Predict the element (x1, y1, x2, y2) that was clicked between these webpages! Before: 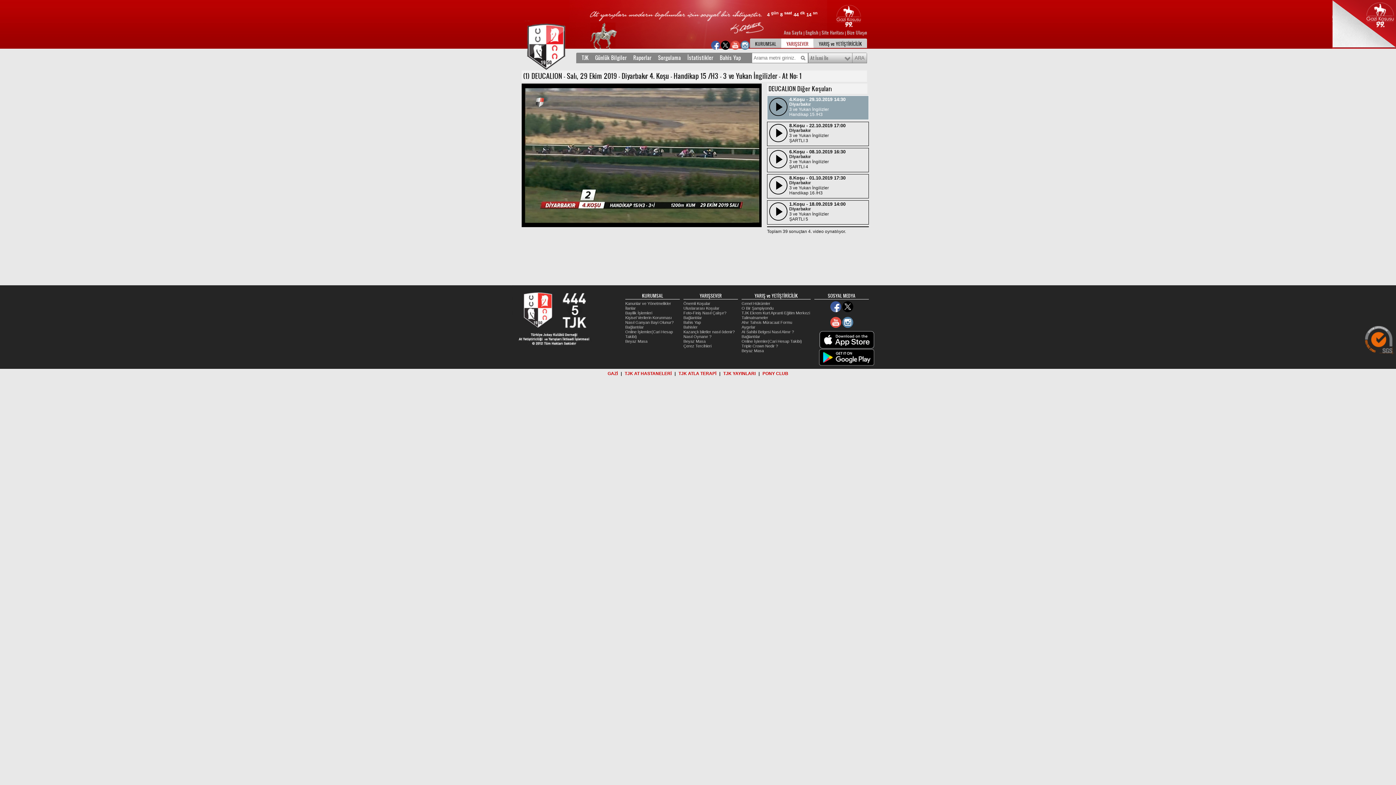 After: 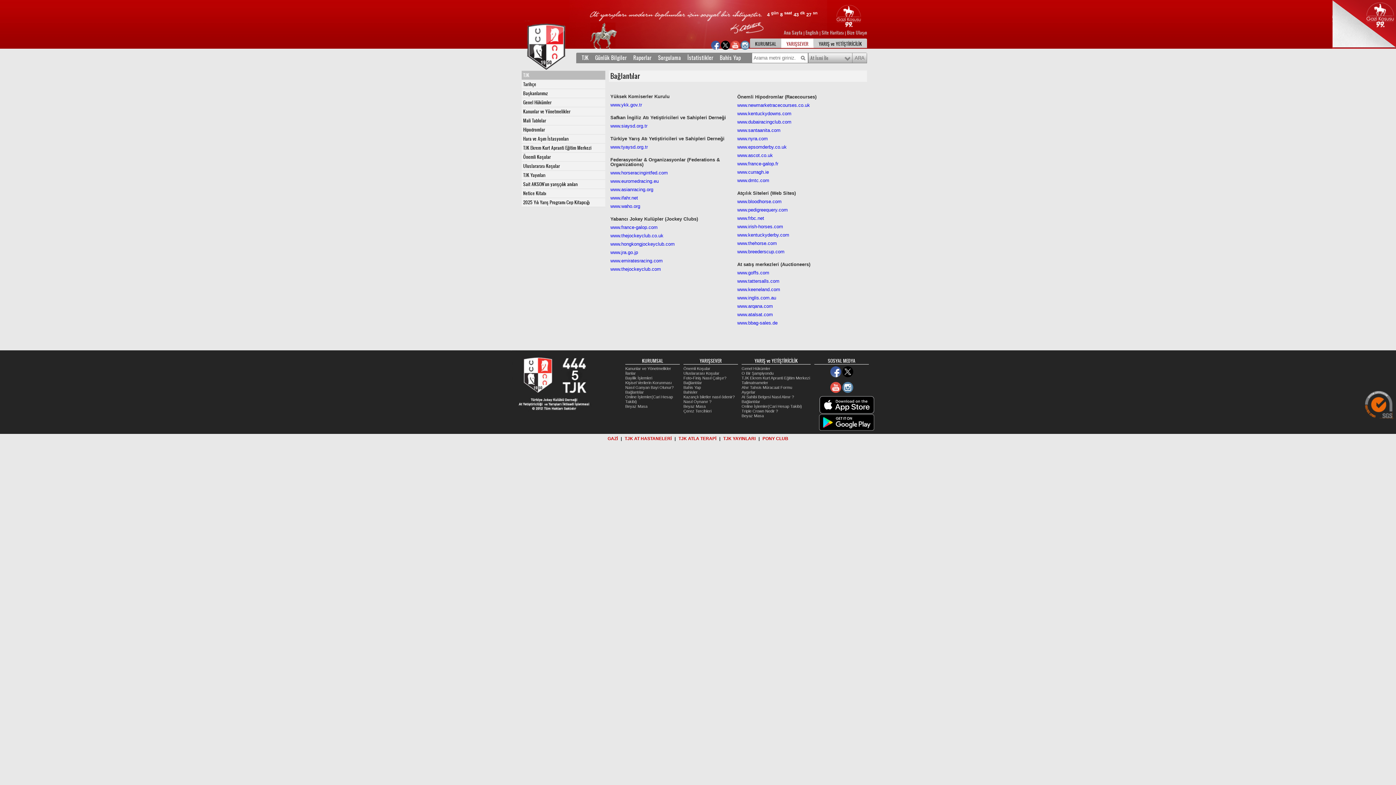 Action: bbox: (683, 315, 702, 320) label: Bağlantılar